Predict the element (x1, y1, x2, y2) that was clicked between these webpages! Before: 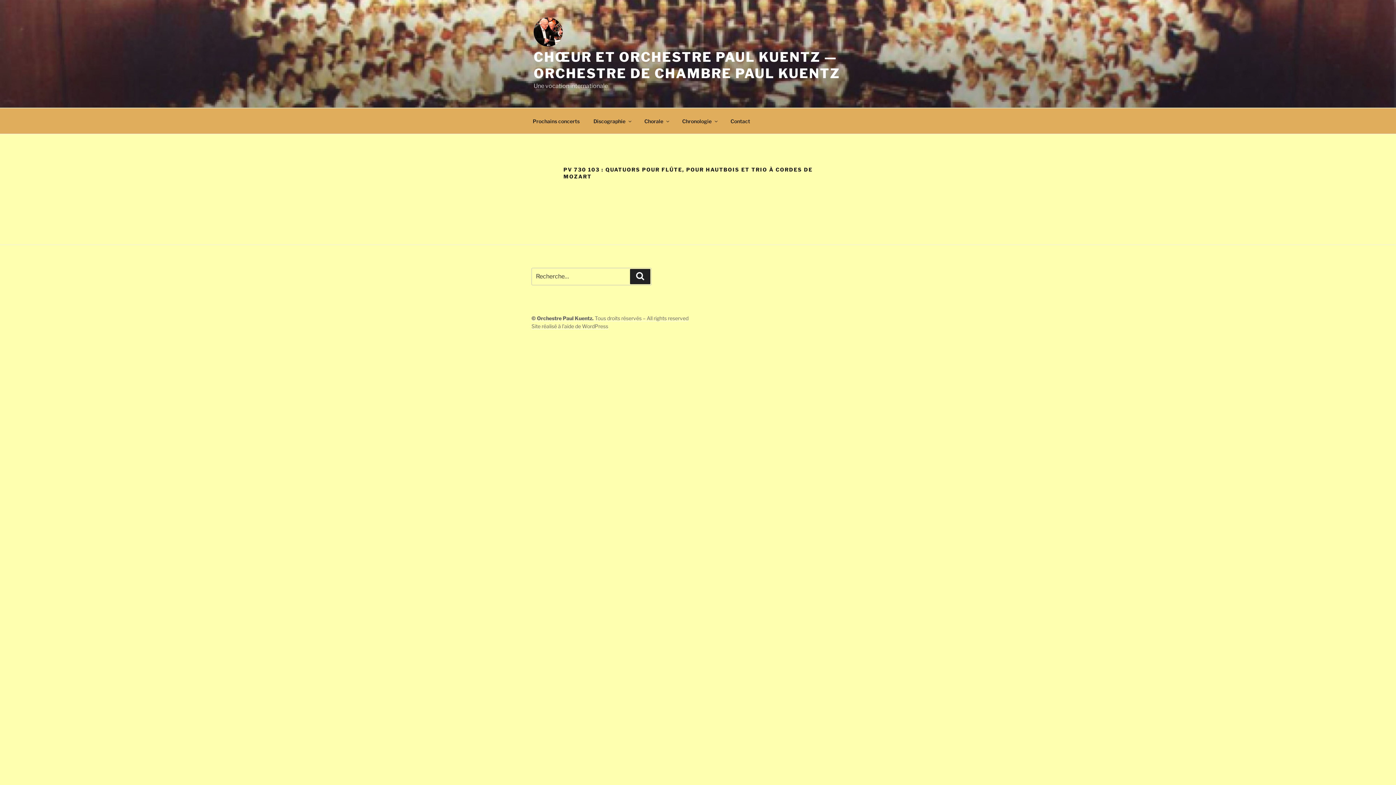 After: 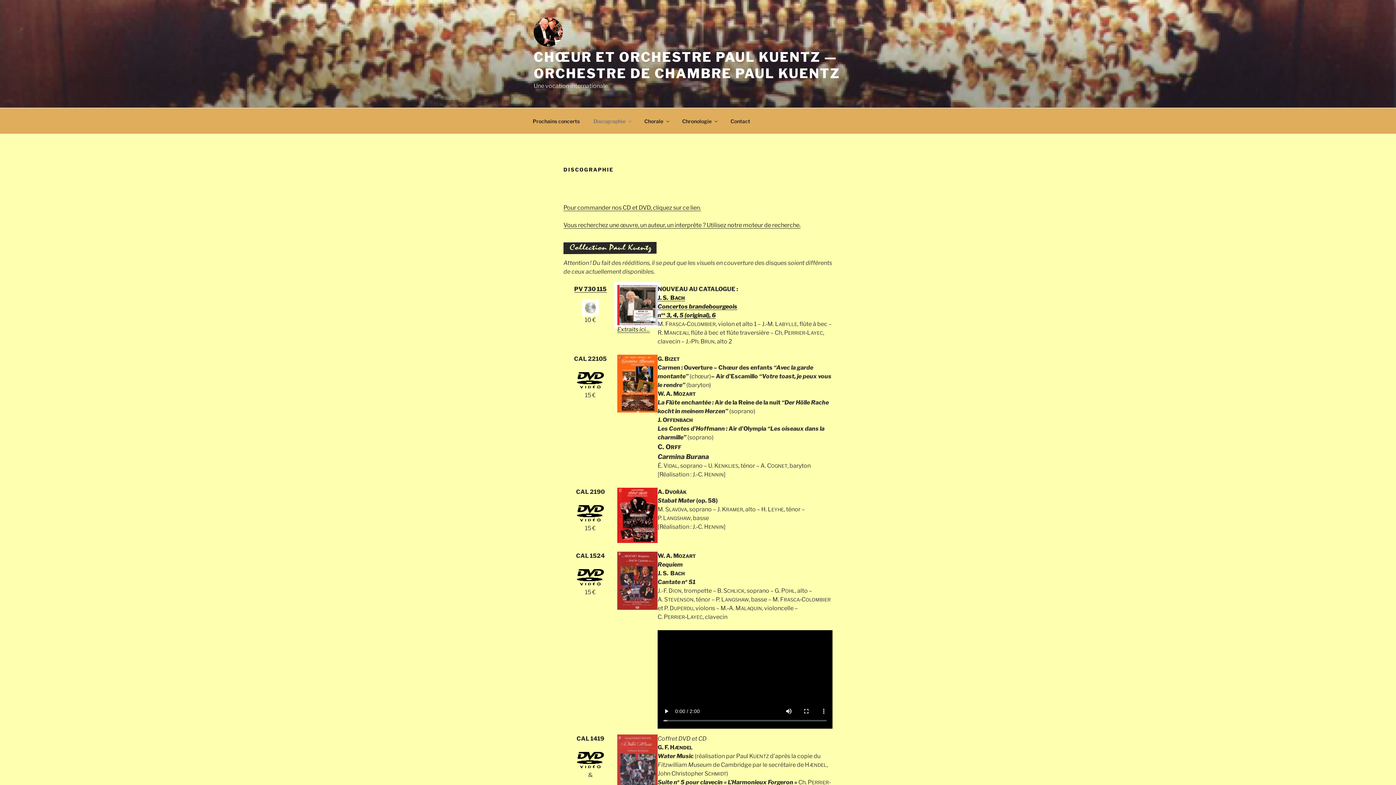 Action: label: Discographie bbox: (587, 112, 637, 130)